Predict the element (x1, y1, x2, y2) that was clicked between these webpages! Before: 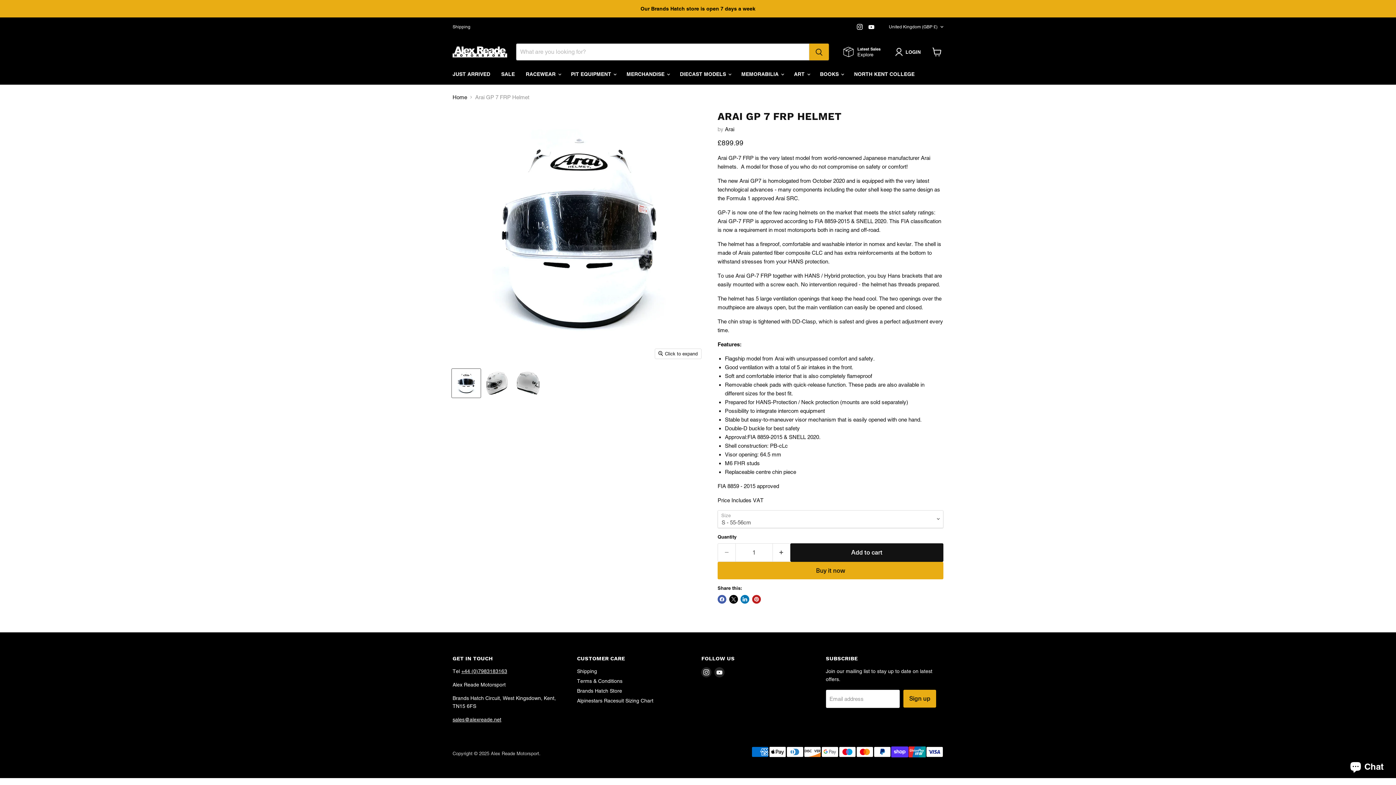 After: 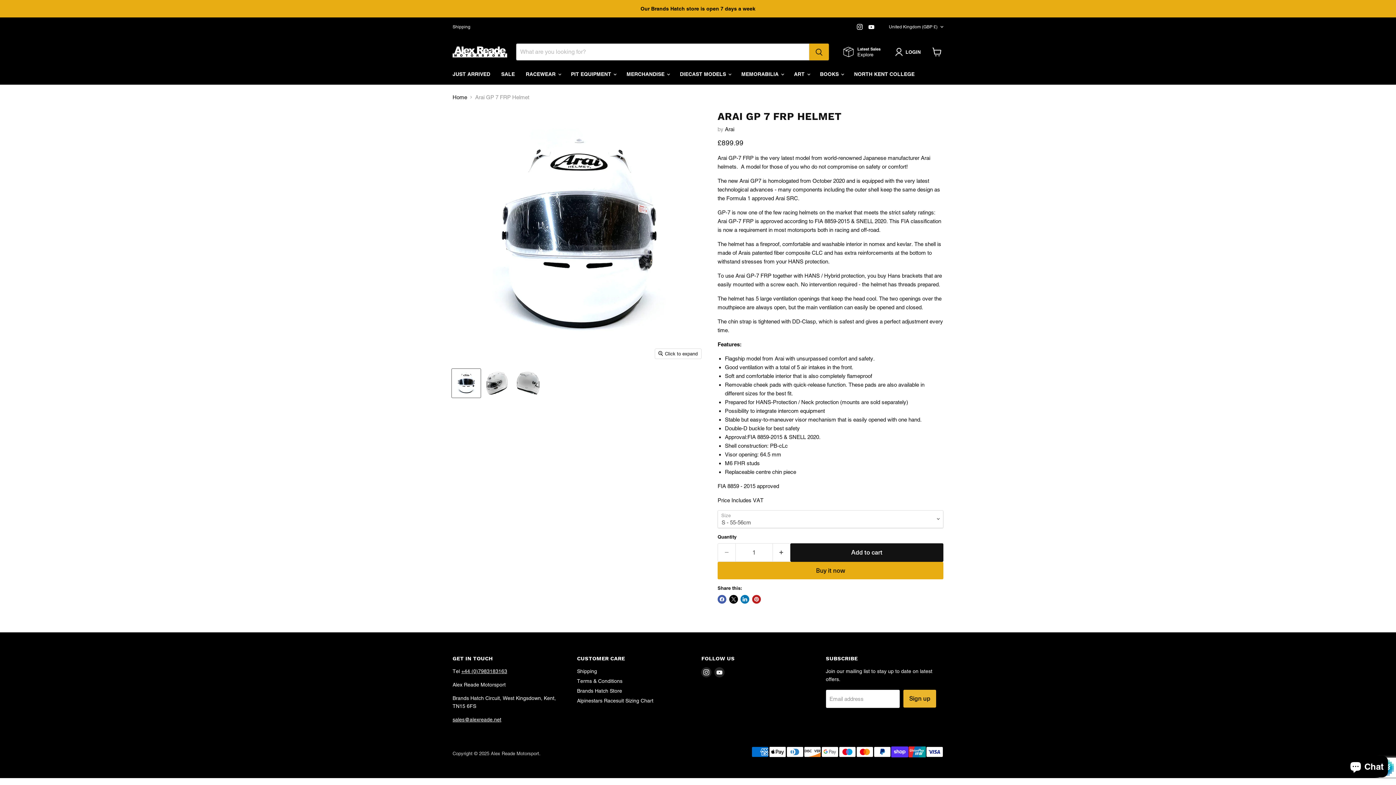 Action: bbox: (903, 690, 936, 708) label: Sign up